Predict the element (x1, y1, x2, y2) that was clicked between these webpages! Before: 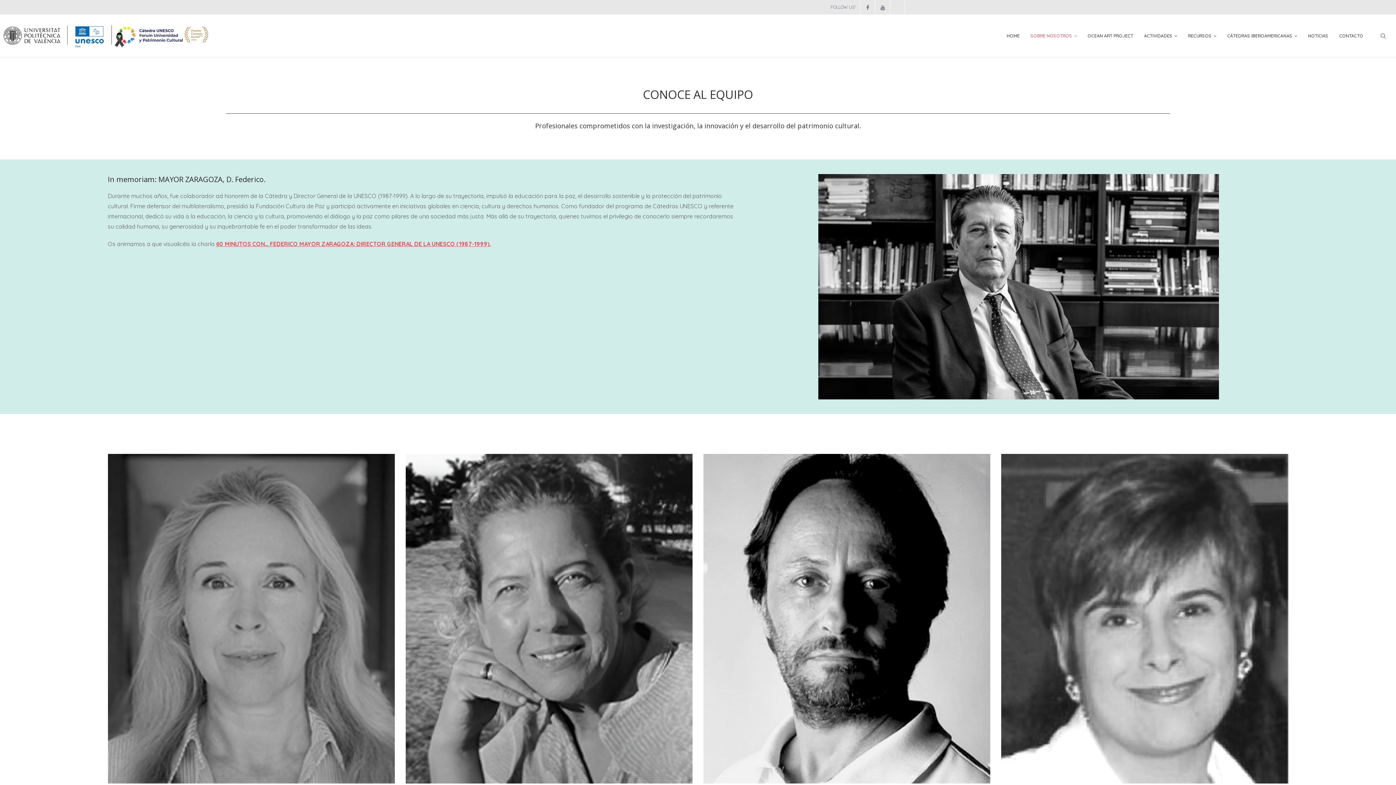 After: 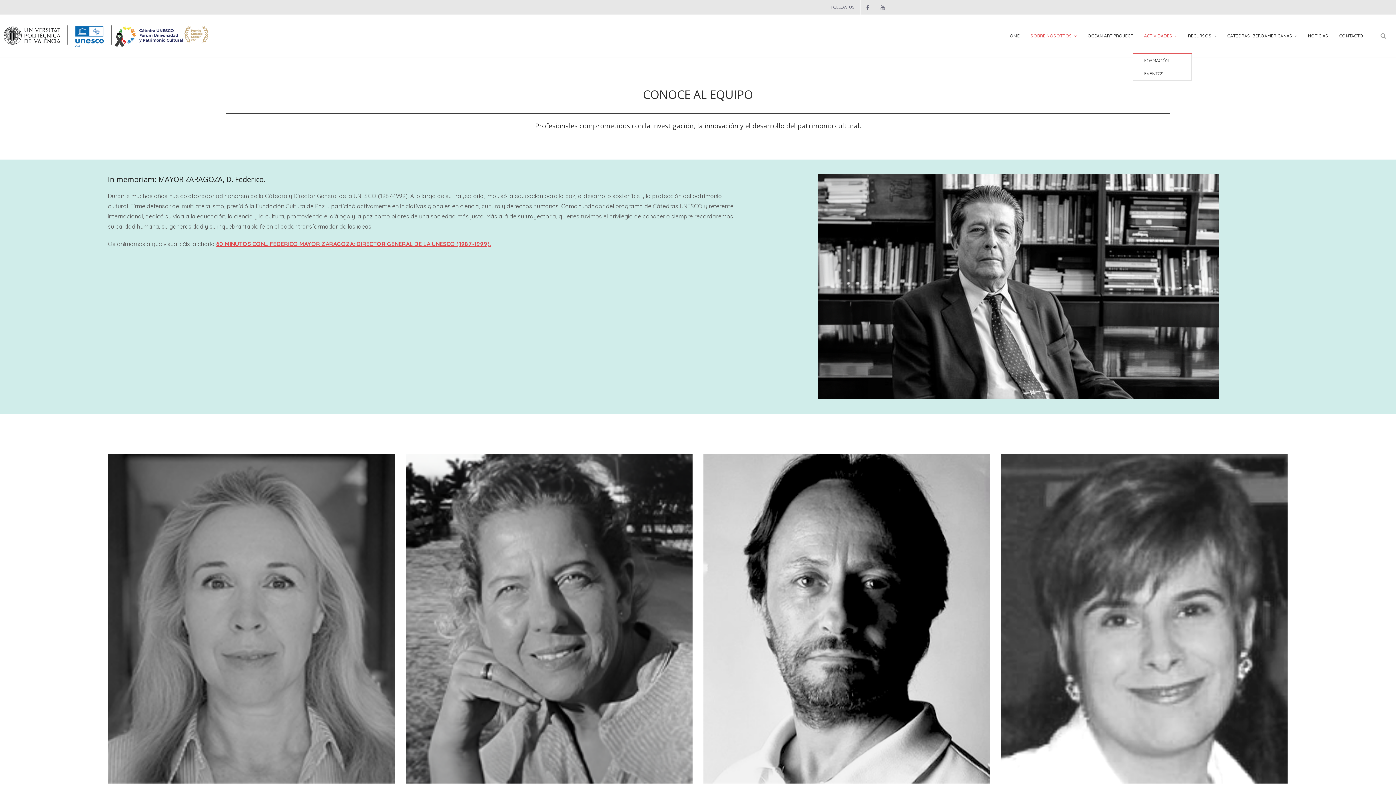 Action: label: ACTIVIDADES bbox: (1138, 18, 1182, 53)